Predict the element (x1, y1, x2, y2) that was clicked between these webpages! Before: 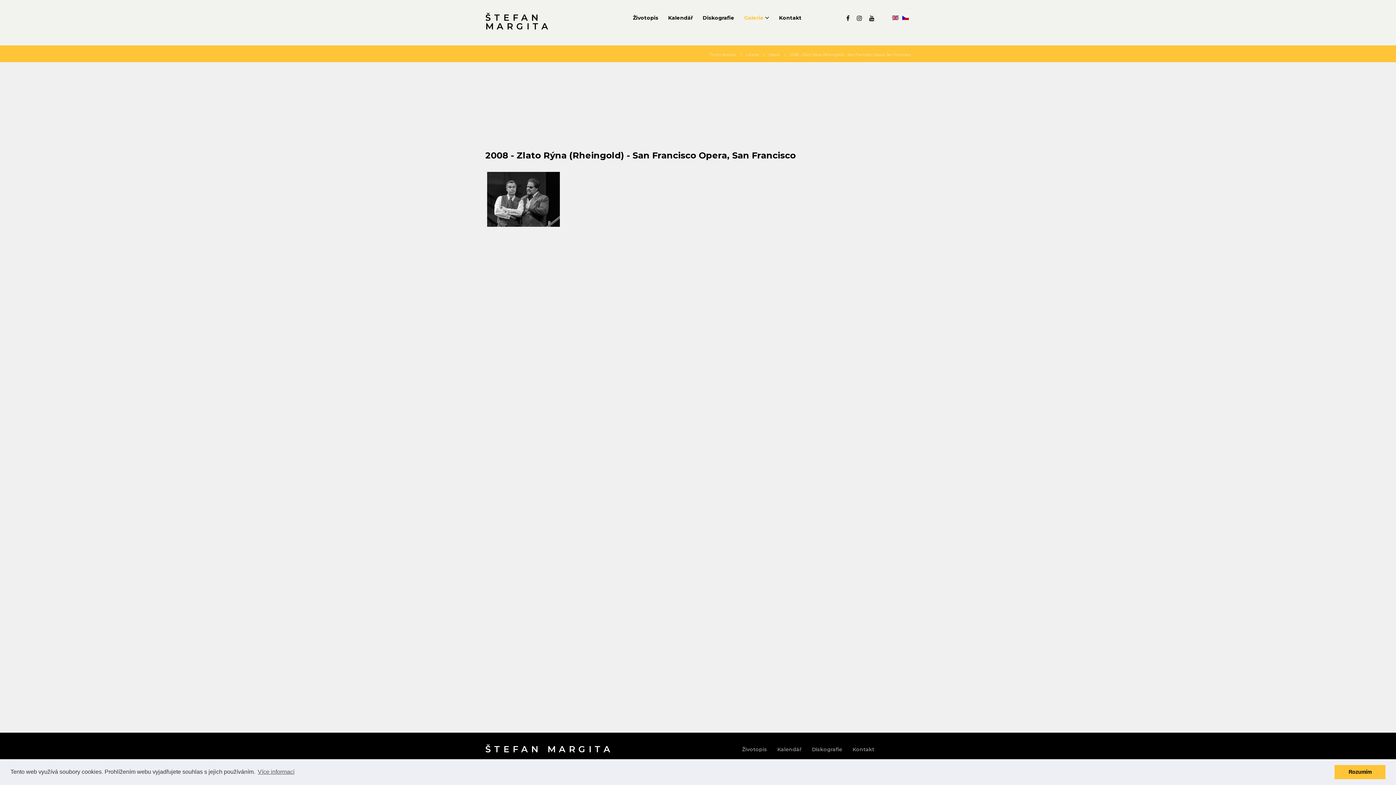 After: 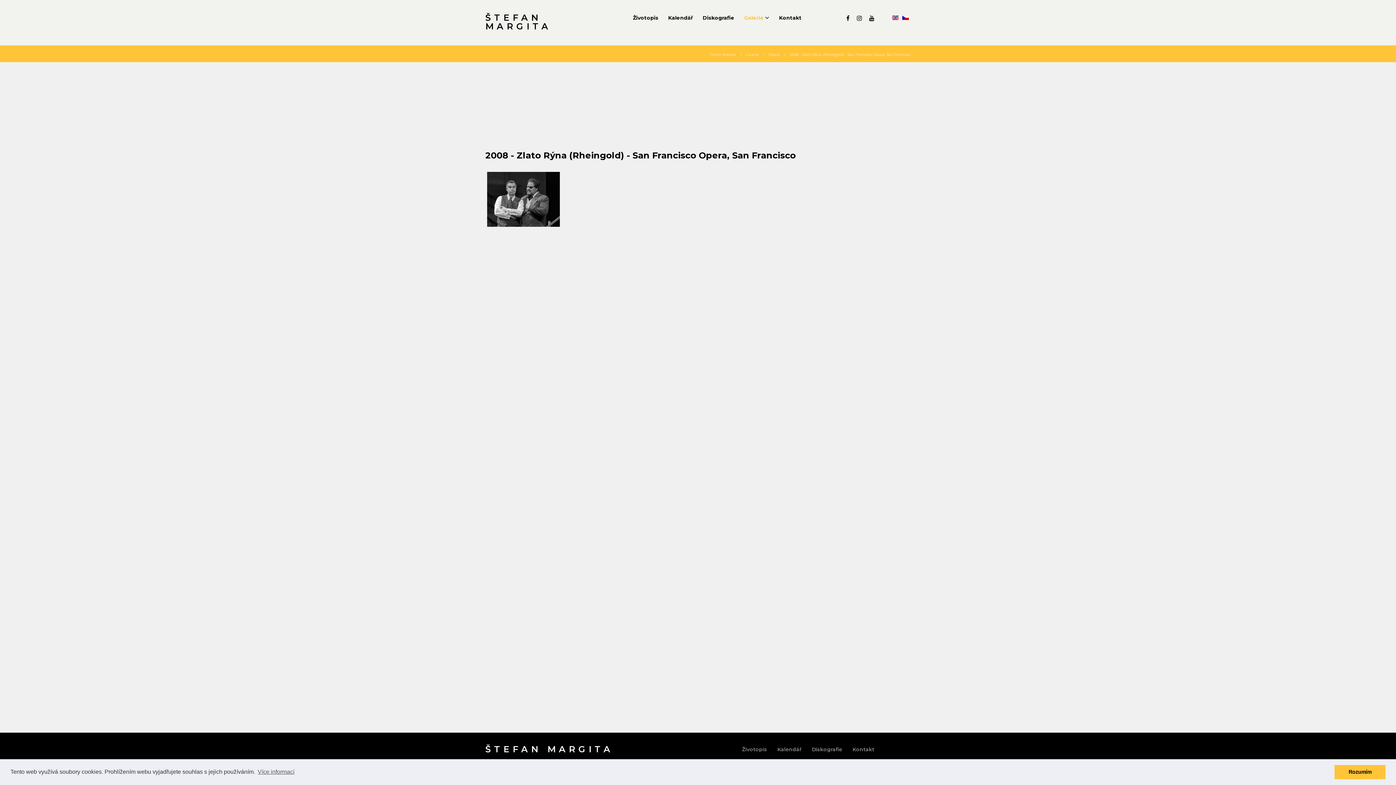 Action: bbox: (902, 13, 909, 21)